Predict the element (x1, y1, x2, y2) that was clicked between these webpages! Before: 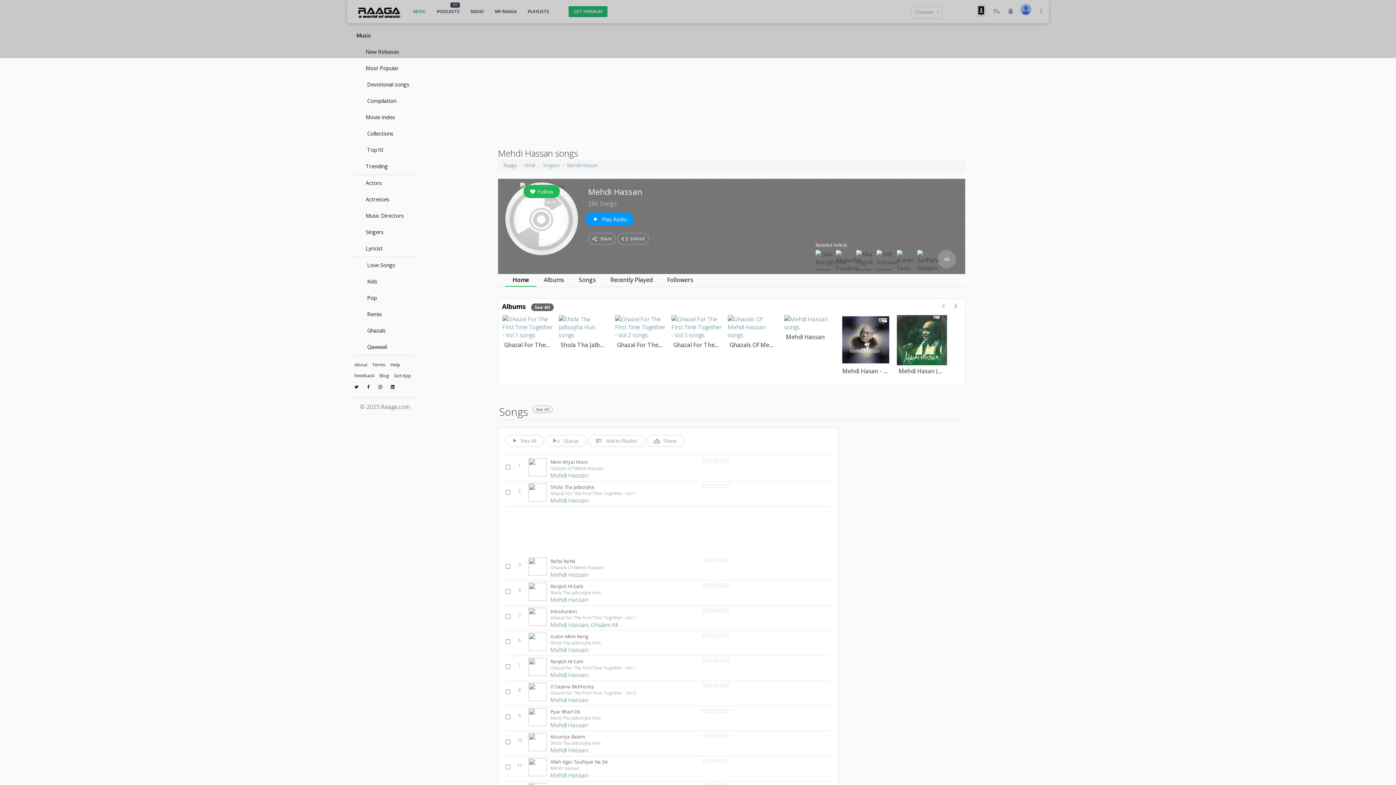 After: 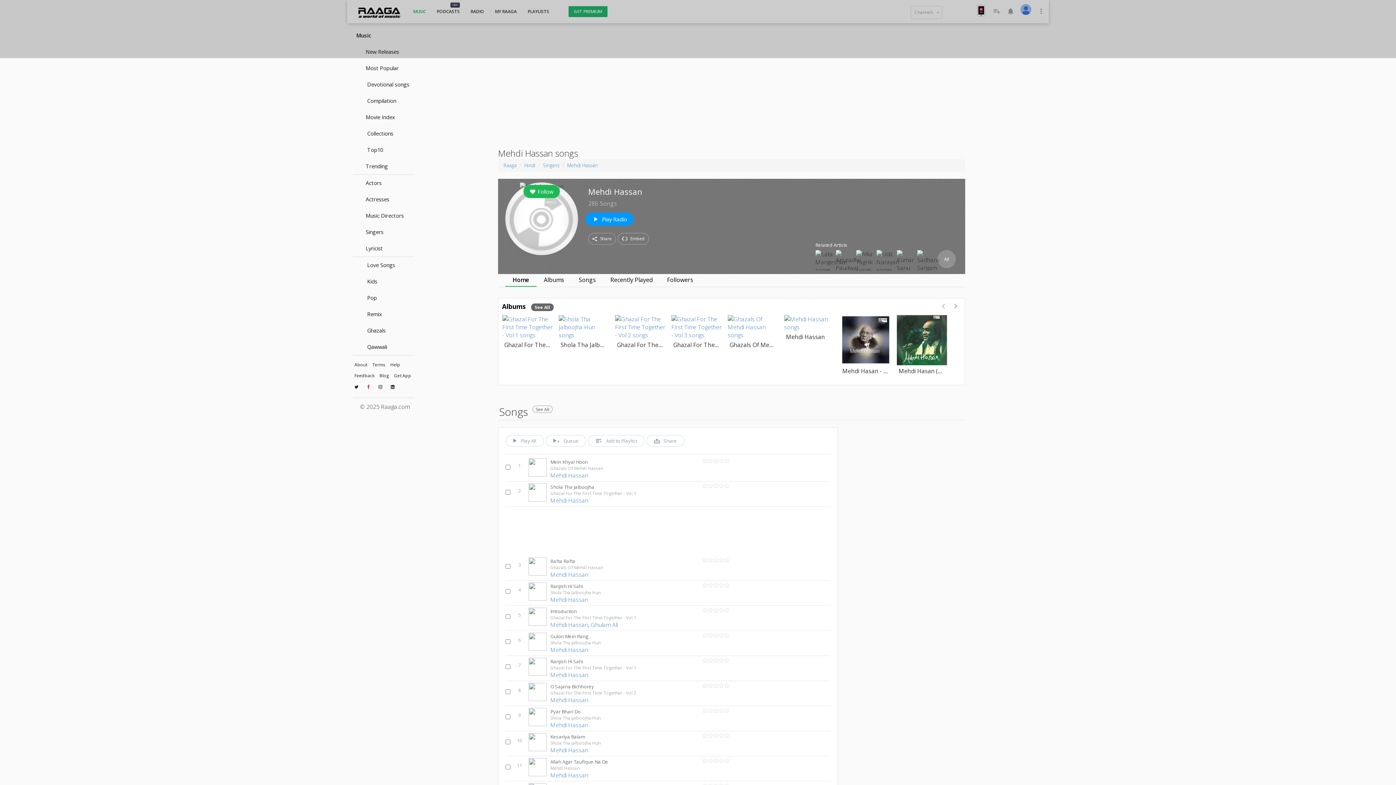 Action: bbox: (365, 382, 375, 391)